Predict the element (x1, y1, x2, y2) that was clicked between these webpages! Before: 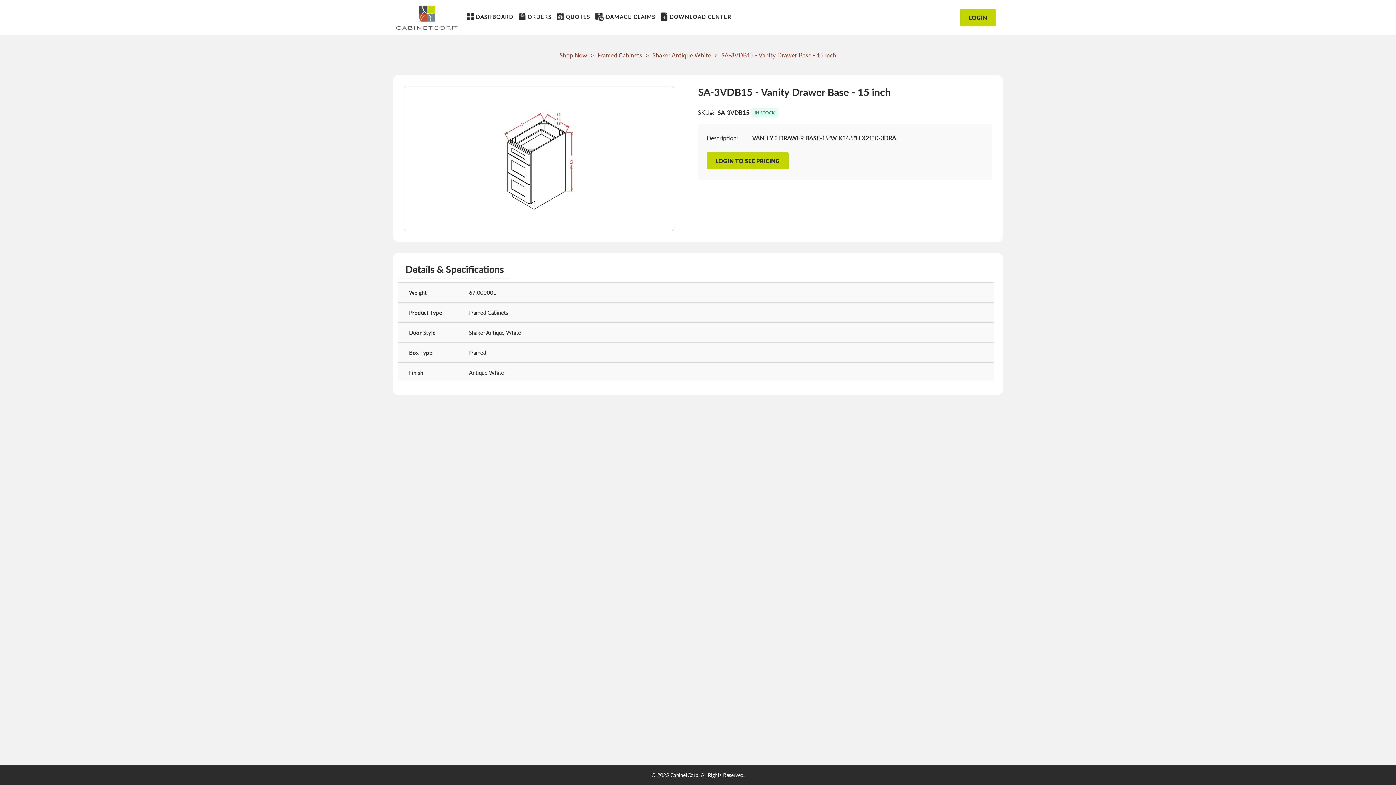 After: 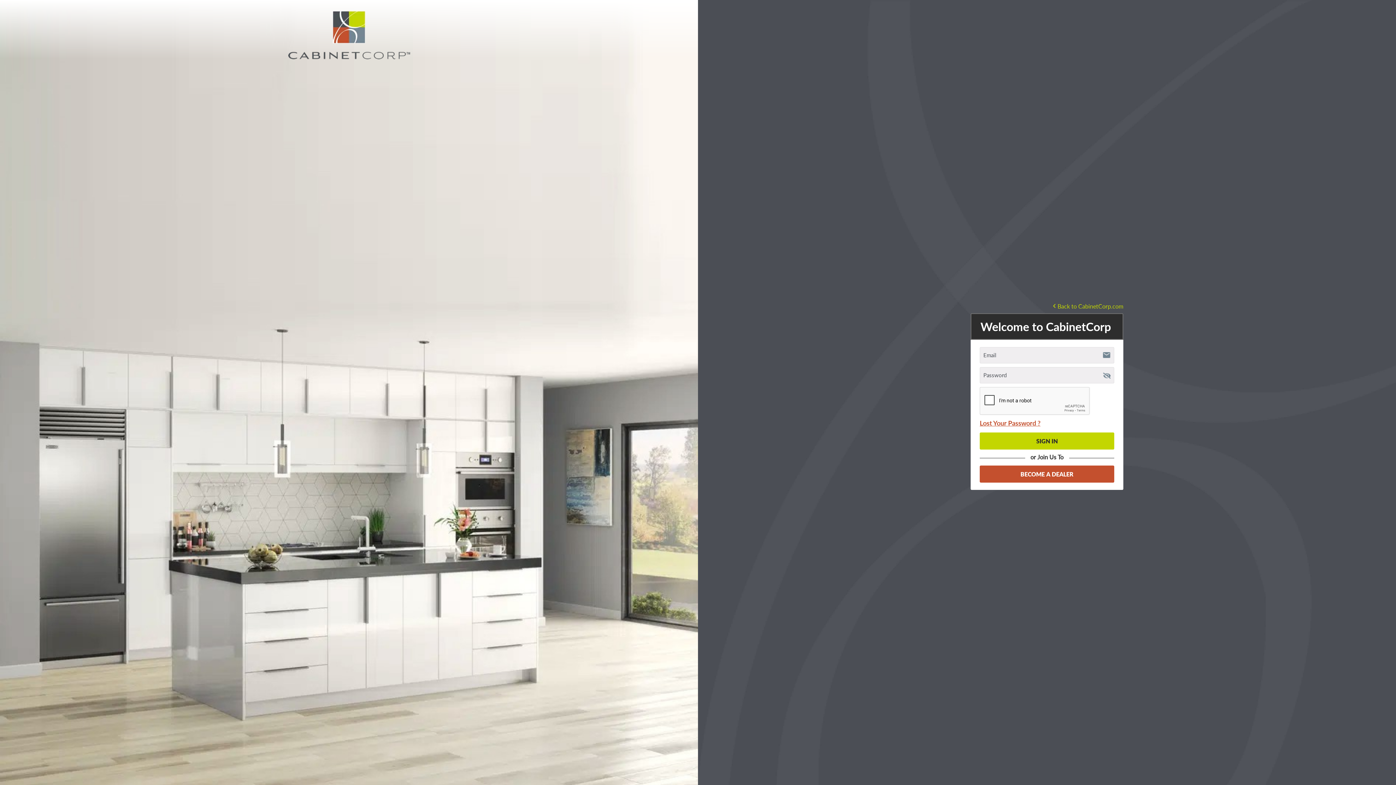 Action: bbox: (652, 51, 711, 58) label: Shaker Antique White